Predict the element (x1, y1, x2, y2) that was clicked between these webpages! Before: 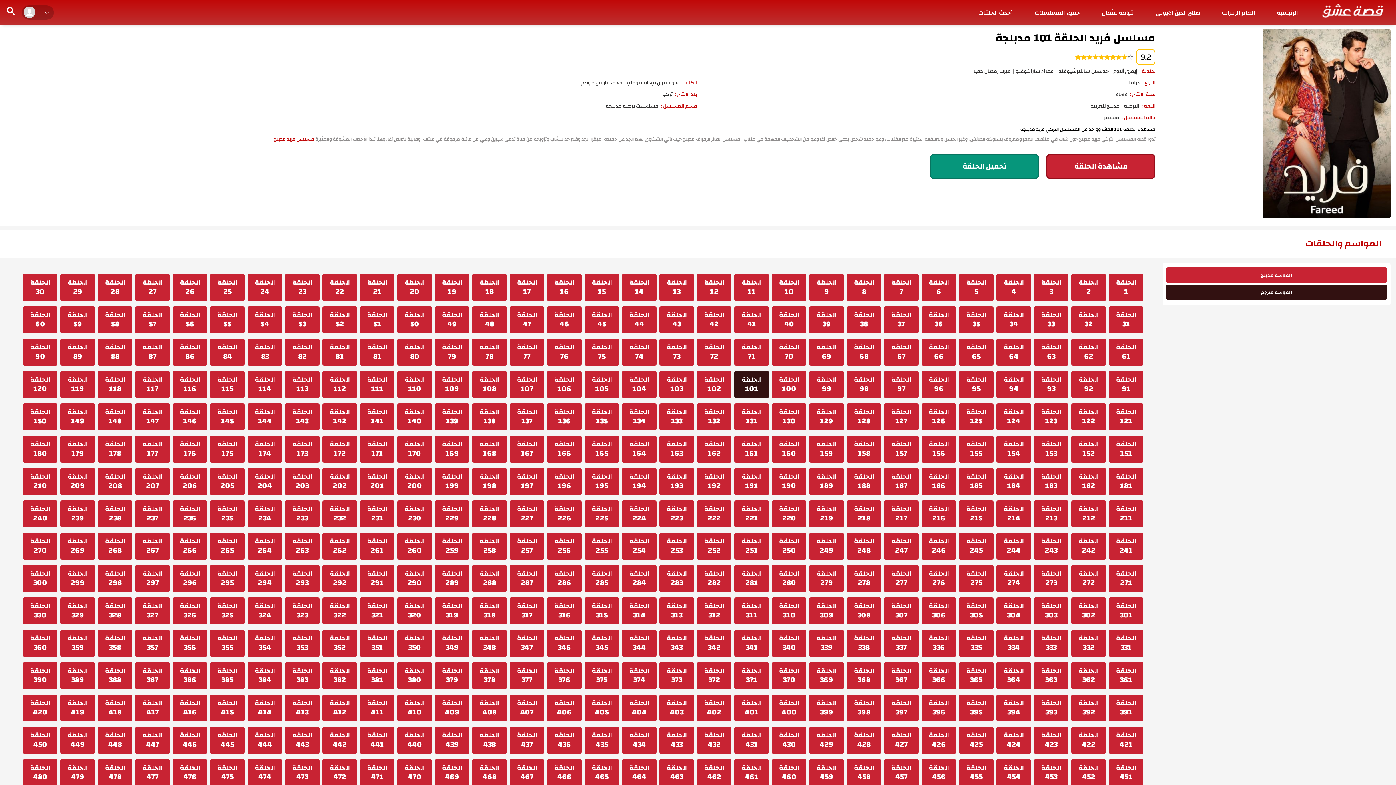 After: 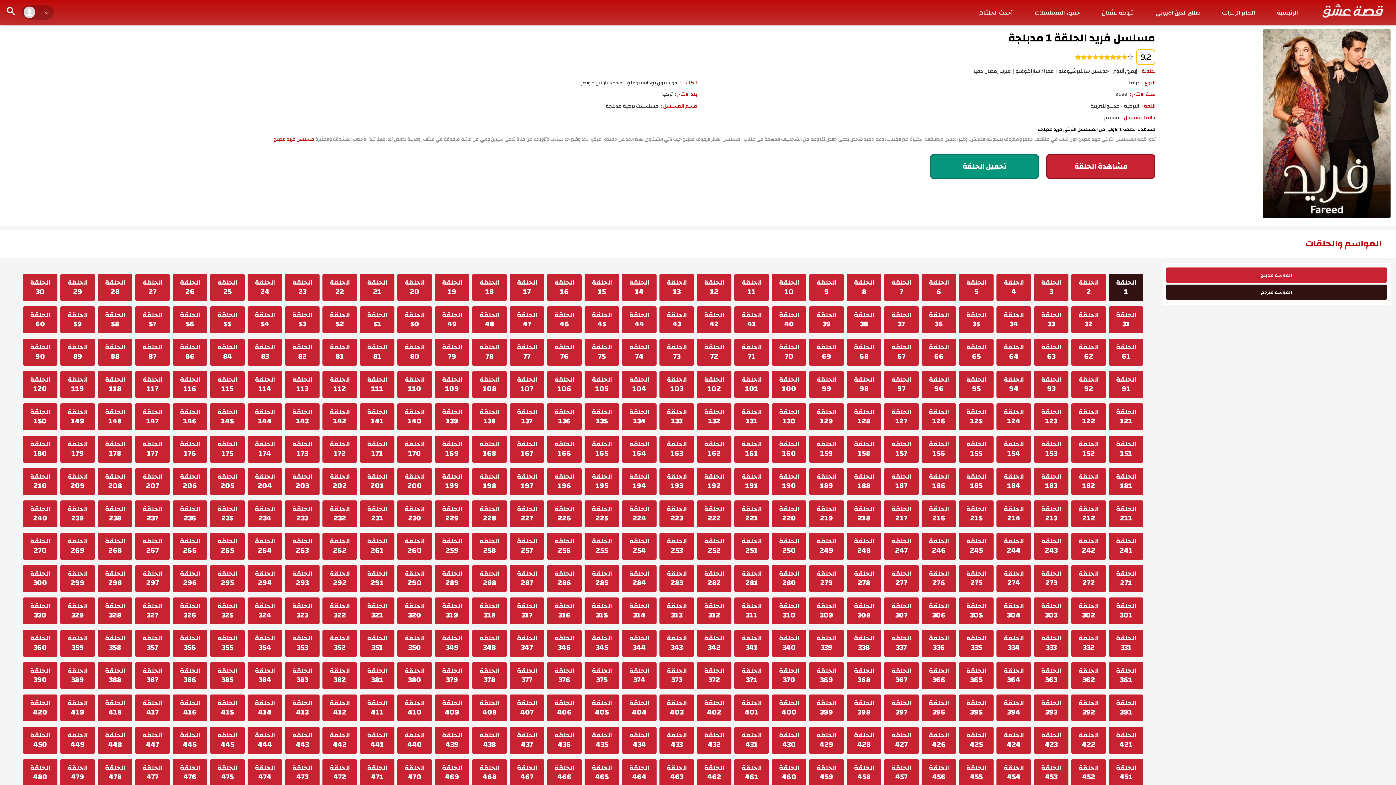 Action: bbox: (1109, 274, 1143, 301) label: الحلقة
1